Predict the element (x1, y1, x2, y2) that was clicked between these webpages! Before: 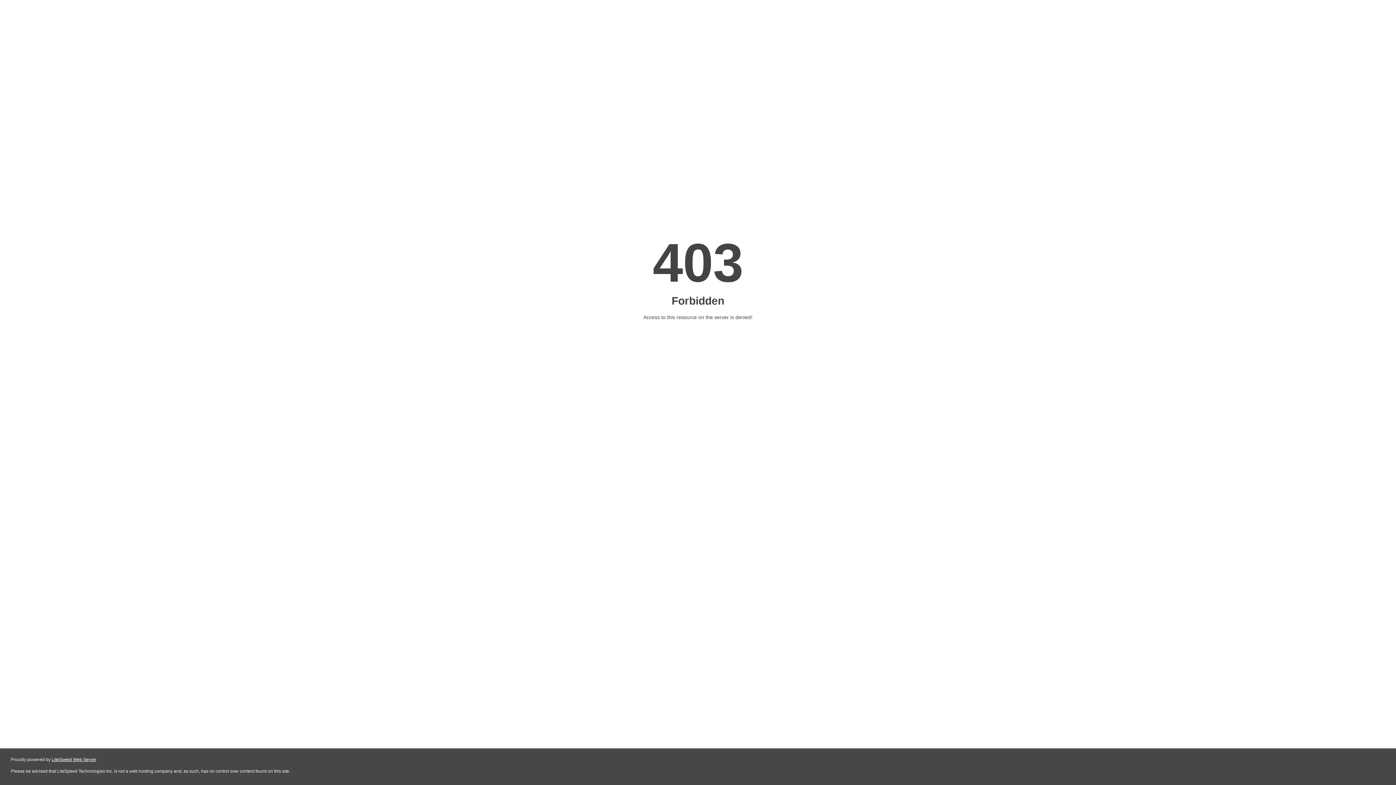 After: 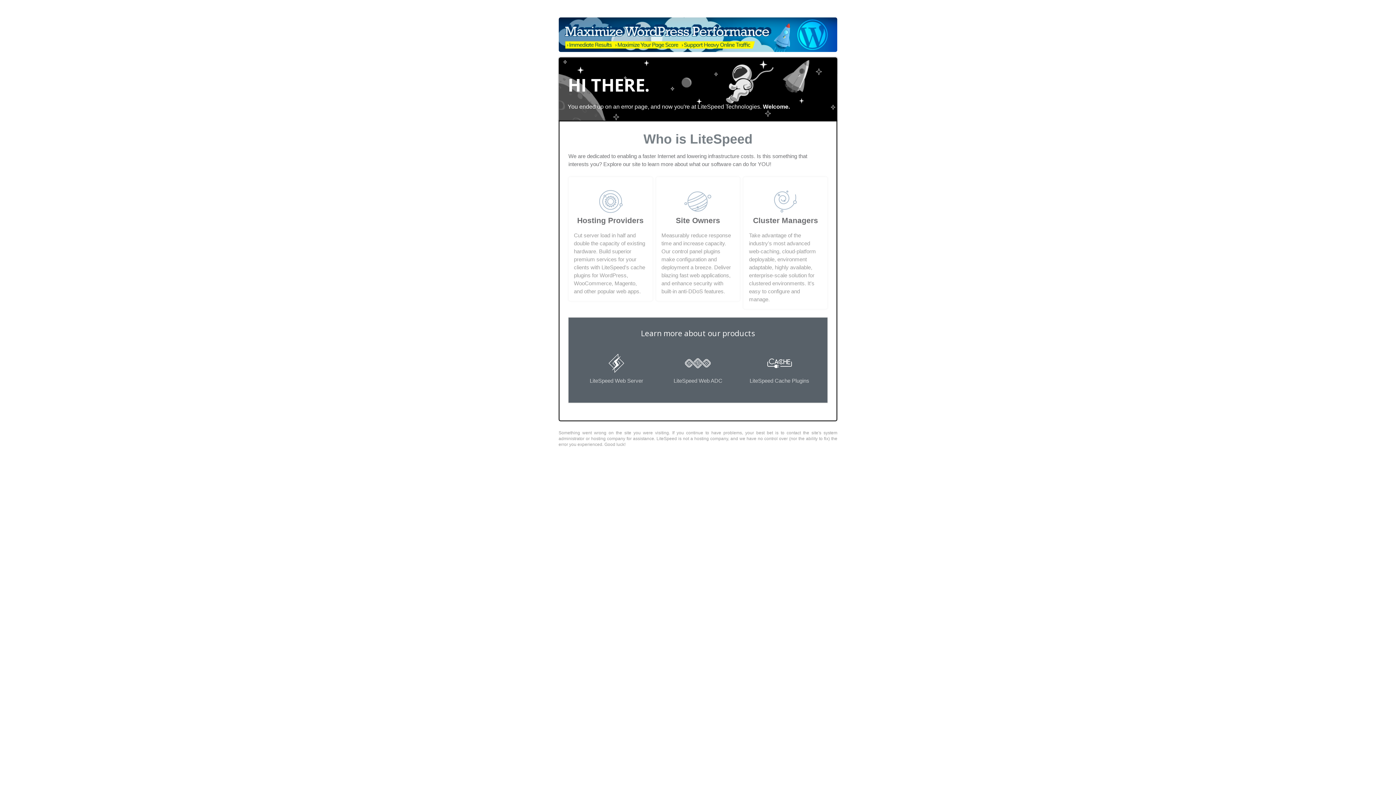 Action: label: LiteSpeed Web Server bbox: (51, 757, 96, 762)